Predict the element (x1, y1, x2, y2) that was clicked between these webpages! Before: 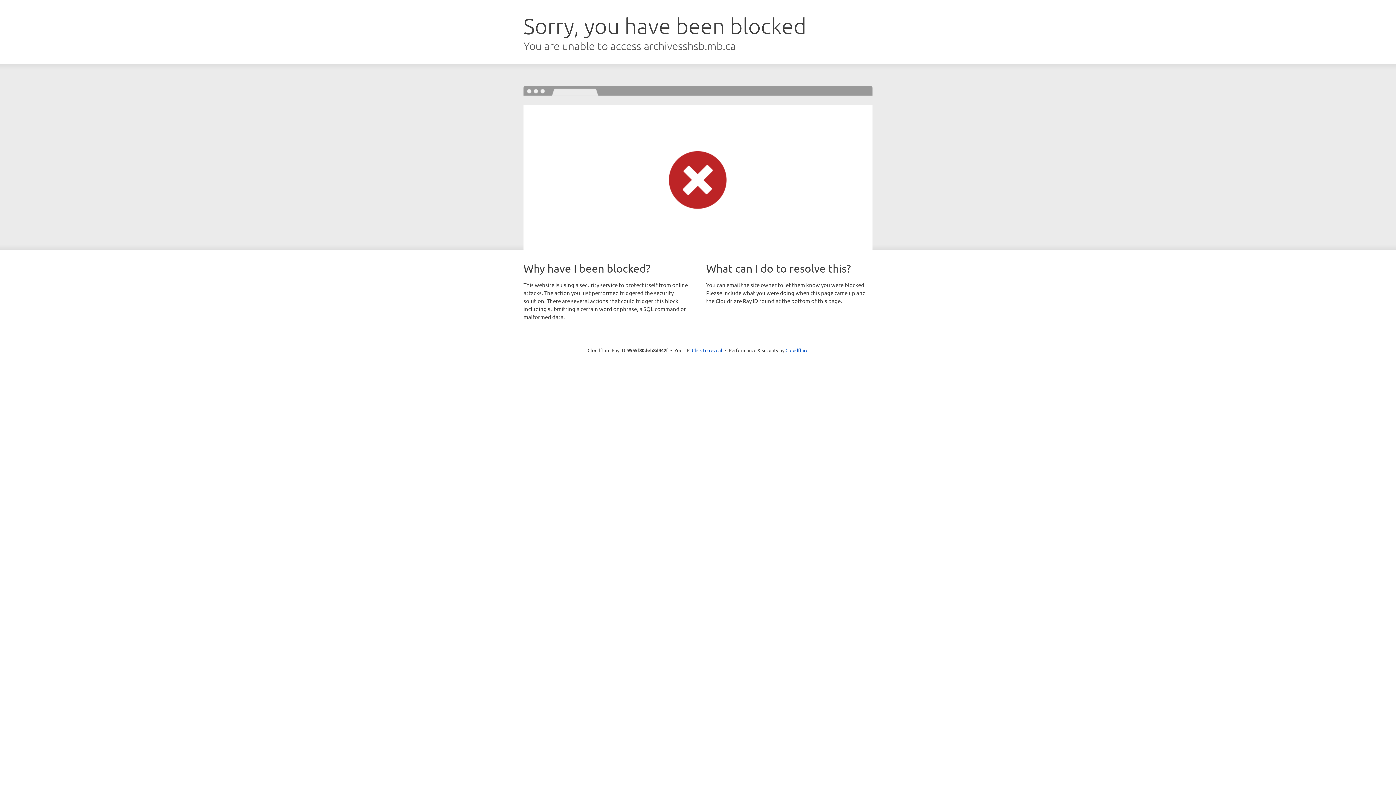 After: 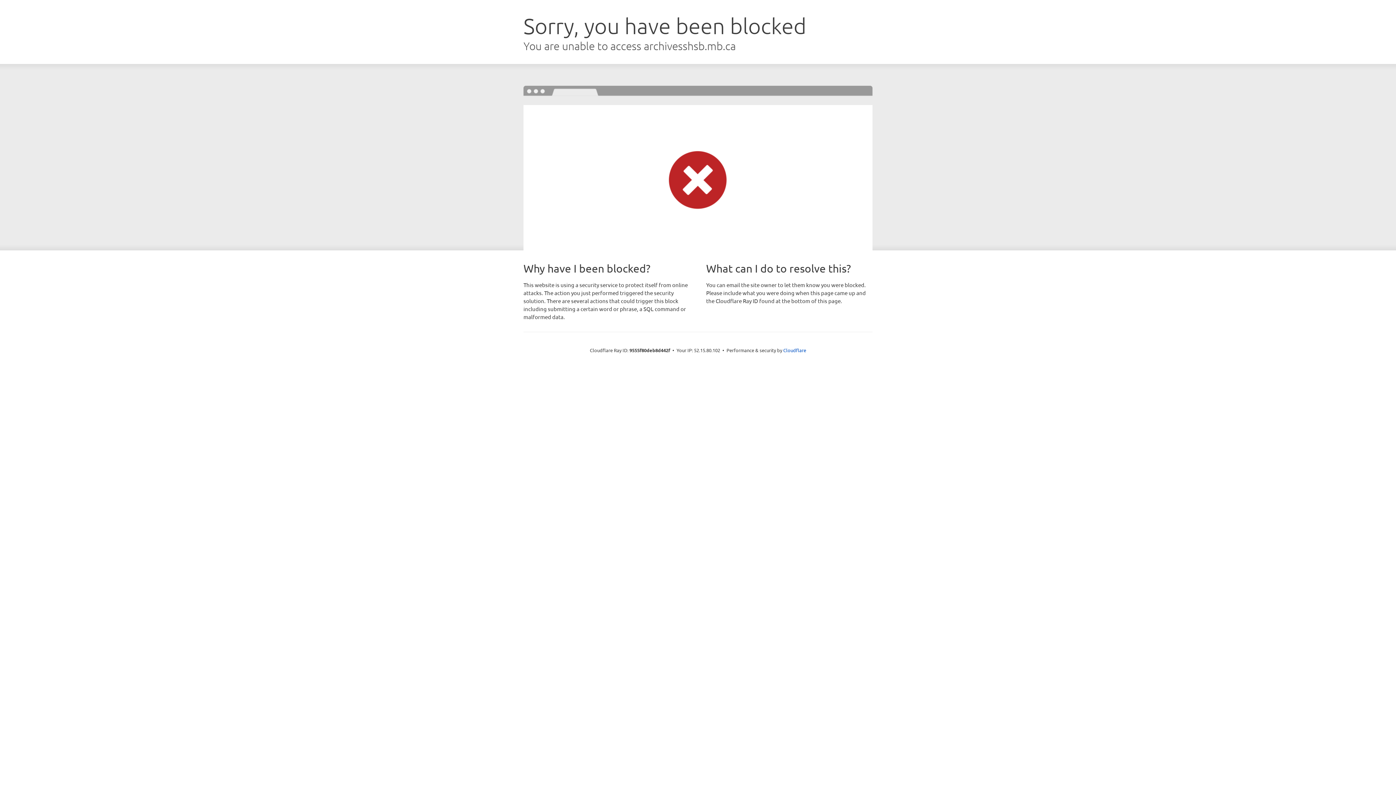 Action: bbox: (692, 346, 722, 353) label: Click to reveal